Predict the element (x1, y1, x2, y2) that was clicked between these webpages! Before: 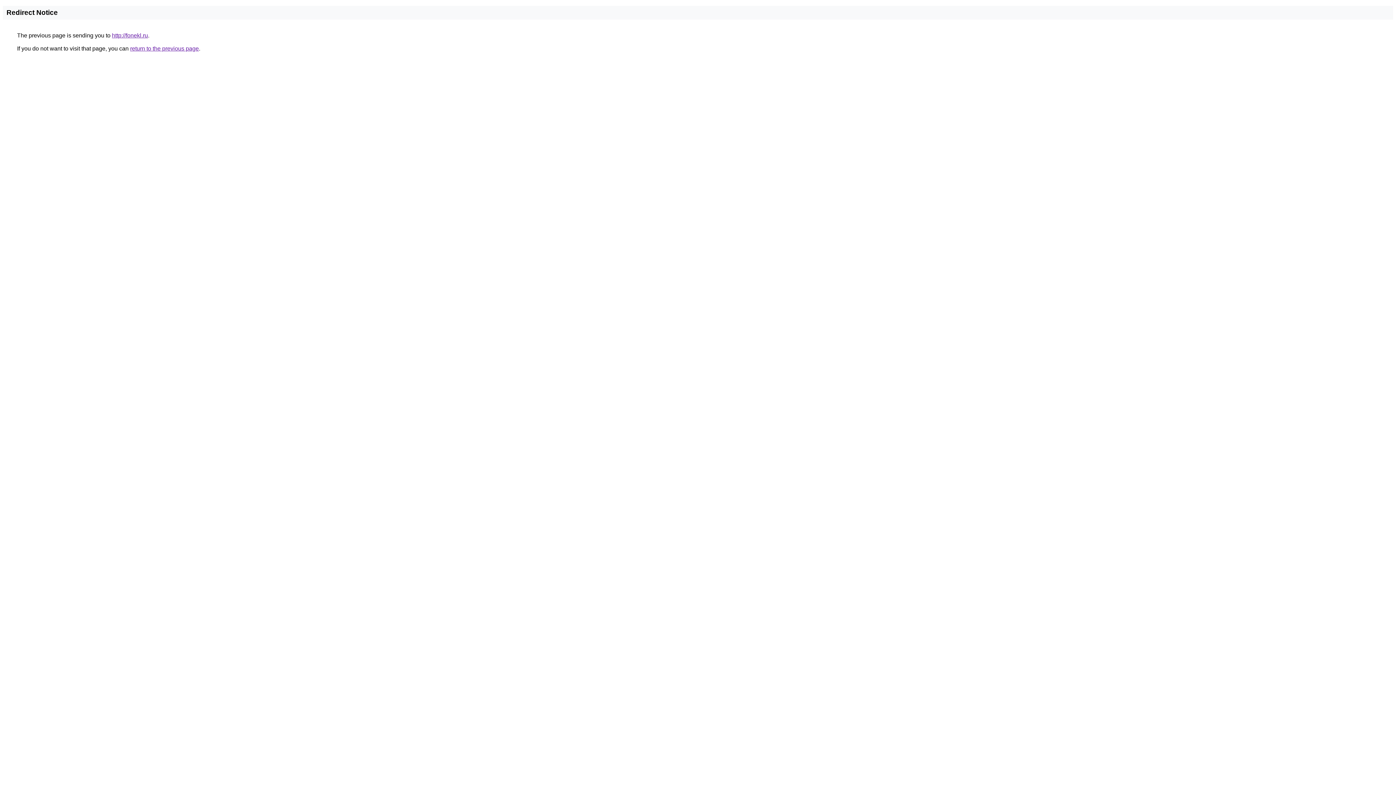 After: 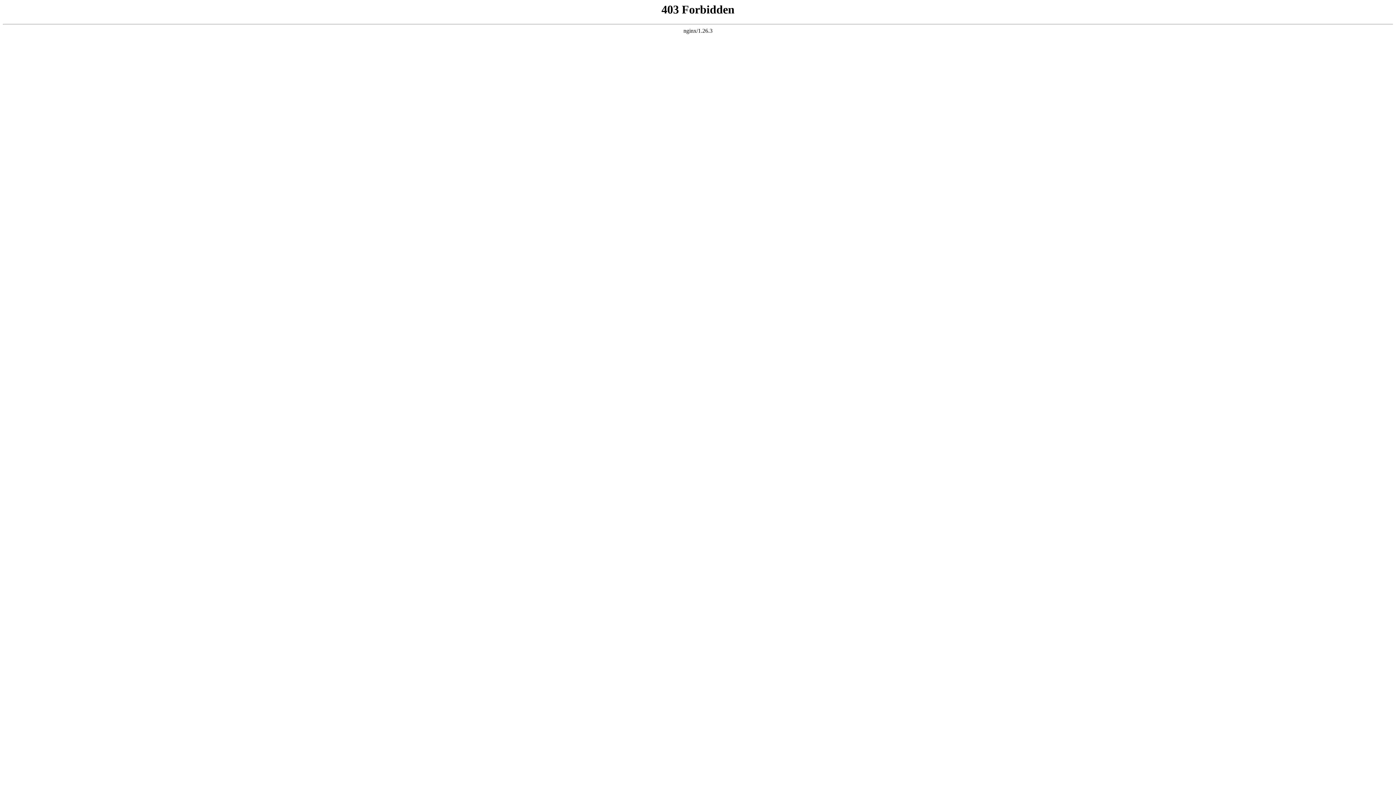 Action: label: http://fonekl.ru bbox: (112, 32, 148, 38)